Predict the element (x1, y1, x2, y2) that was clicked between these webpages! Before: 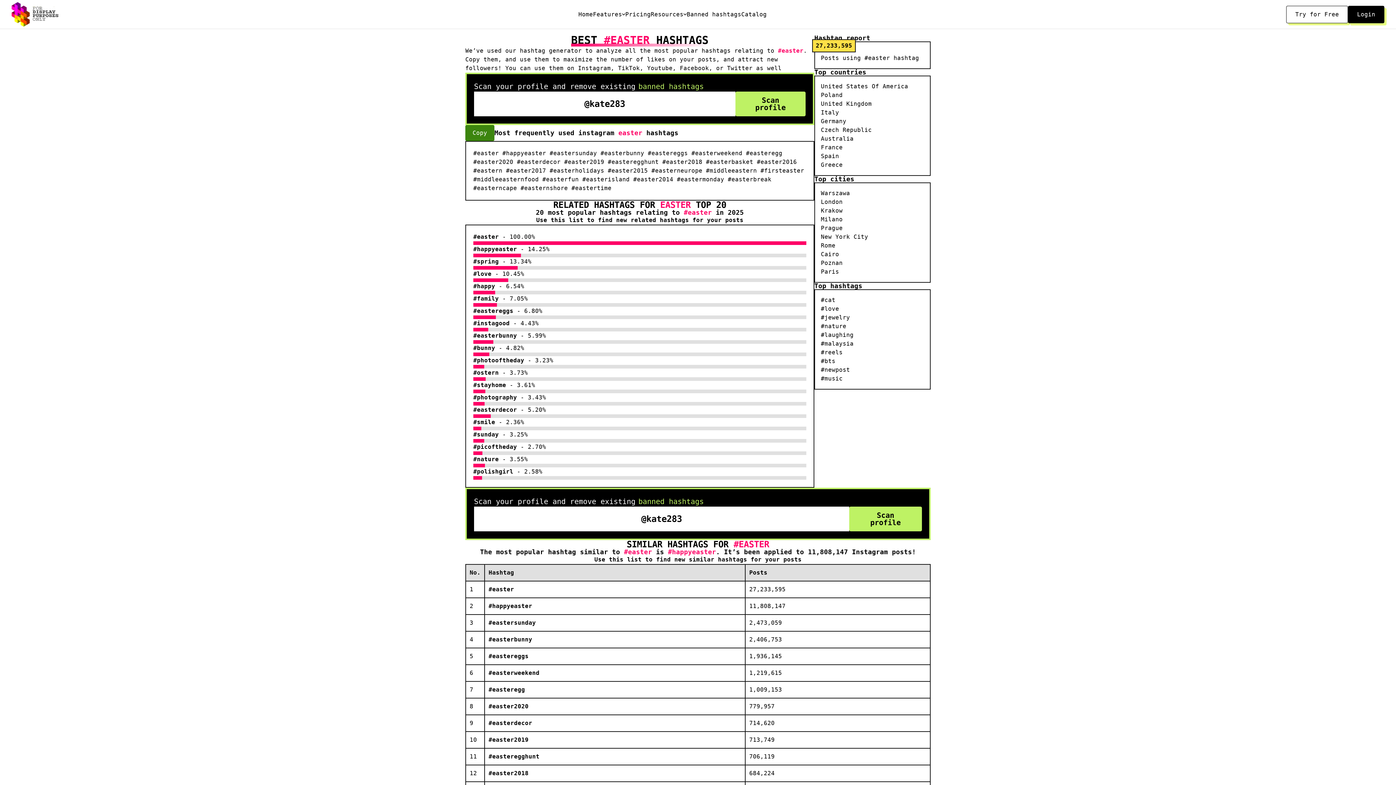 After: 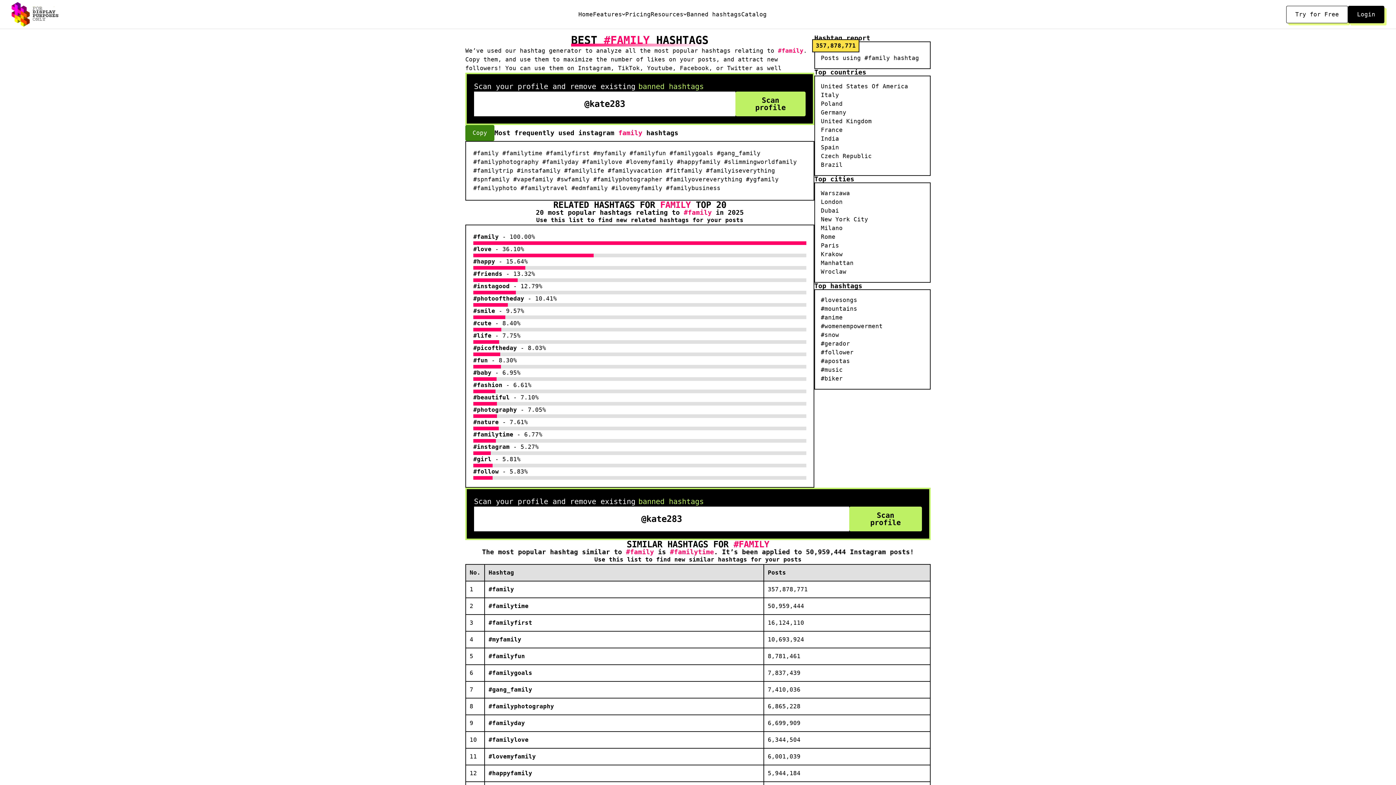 Action: label: #family bbox: (473, 295, 498, 302)